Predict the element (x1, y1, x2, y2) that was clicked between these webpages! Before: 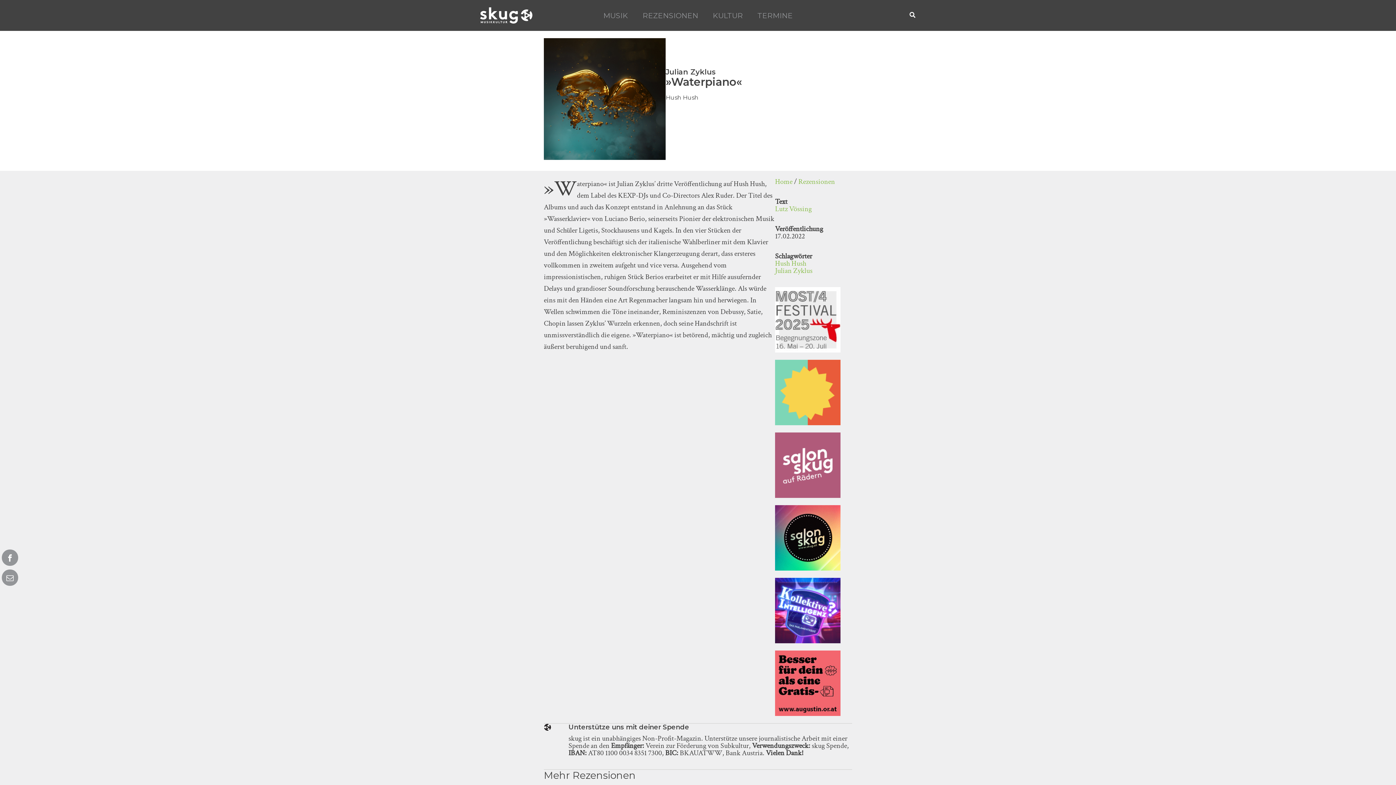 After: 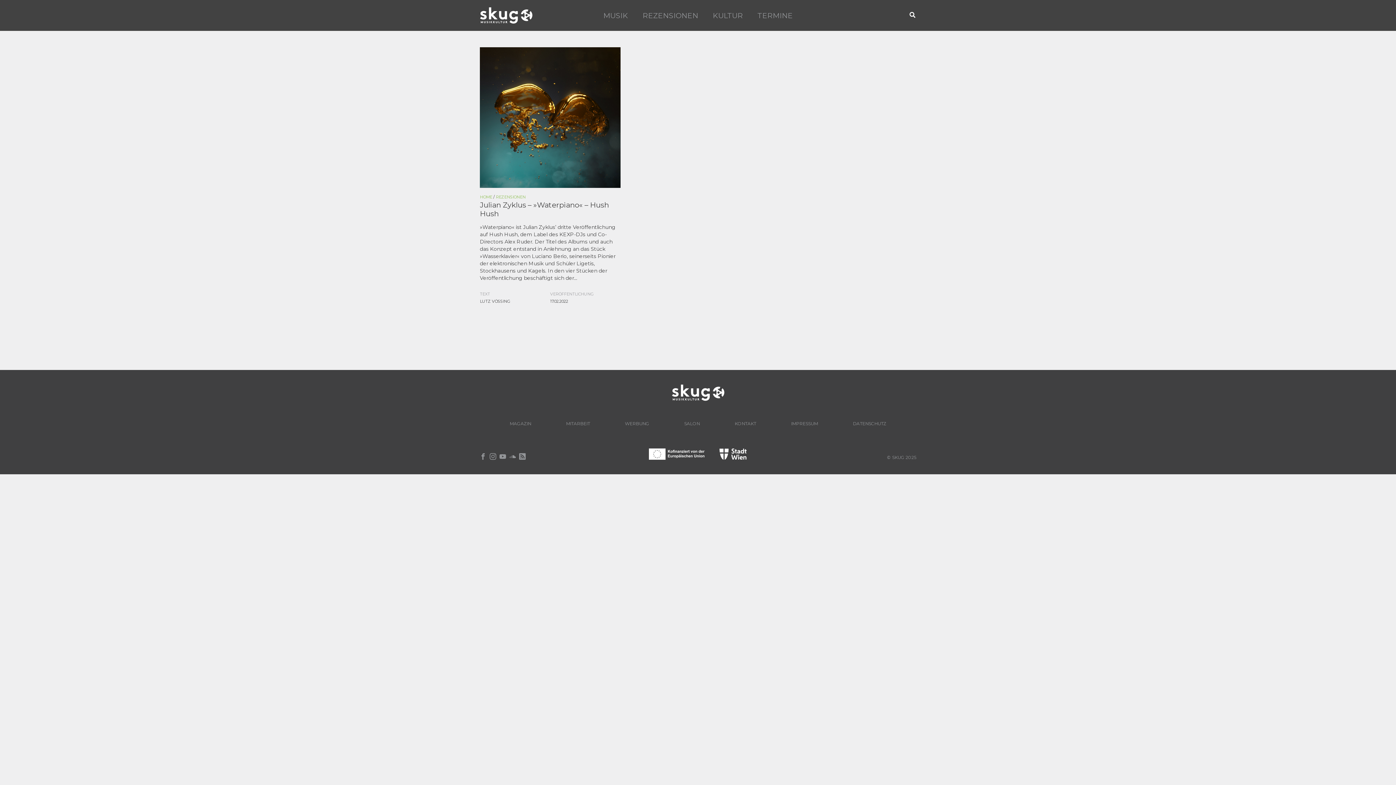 Action: bbox: (775, 258, 806, 268) label: Hush Hush